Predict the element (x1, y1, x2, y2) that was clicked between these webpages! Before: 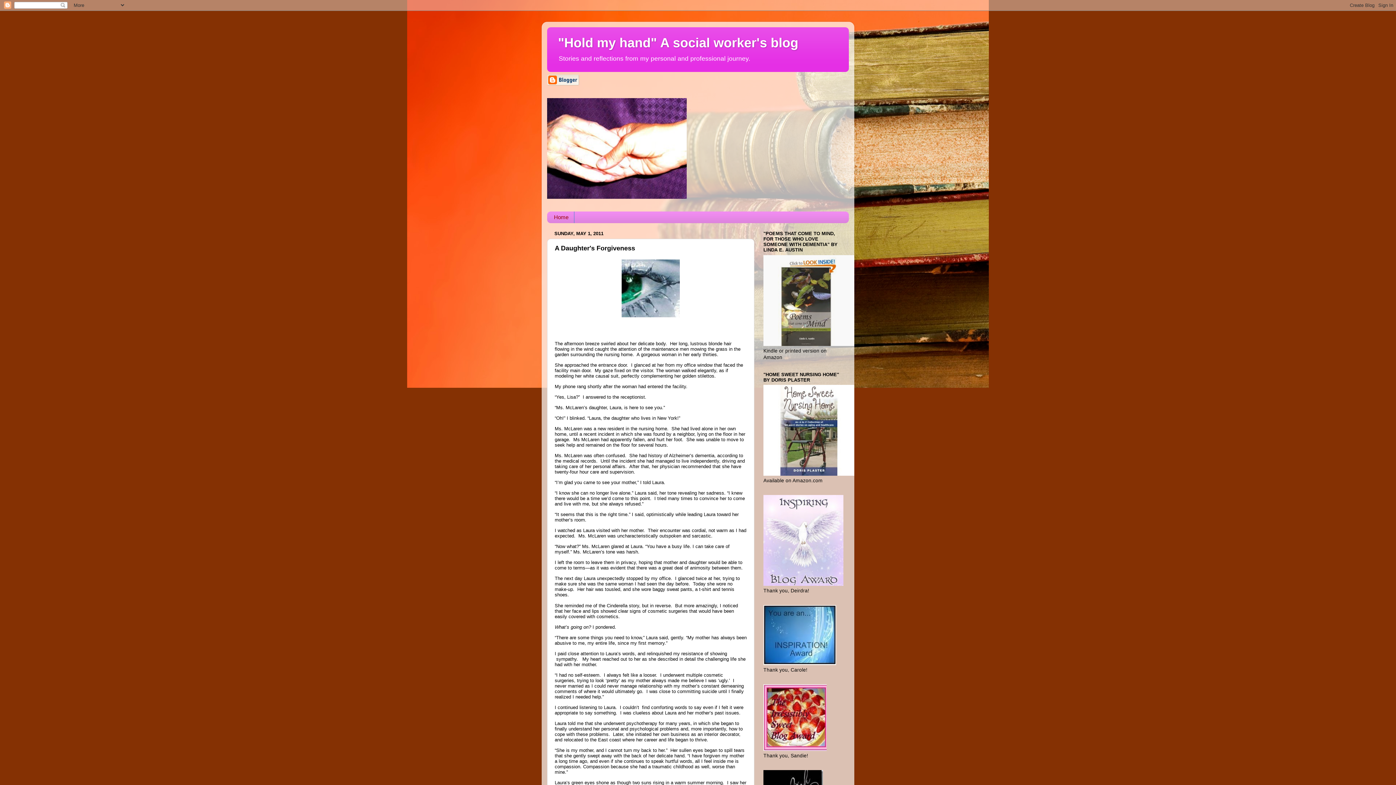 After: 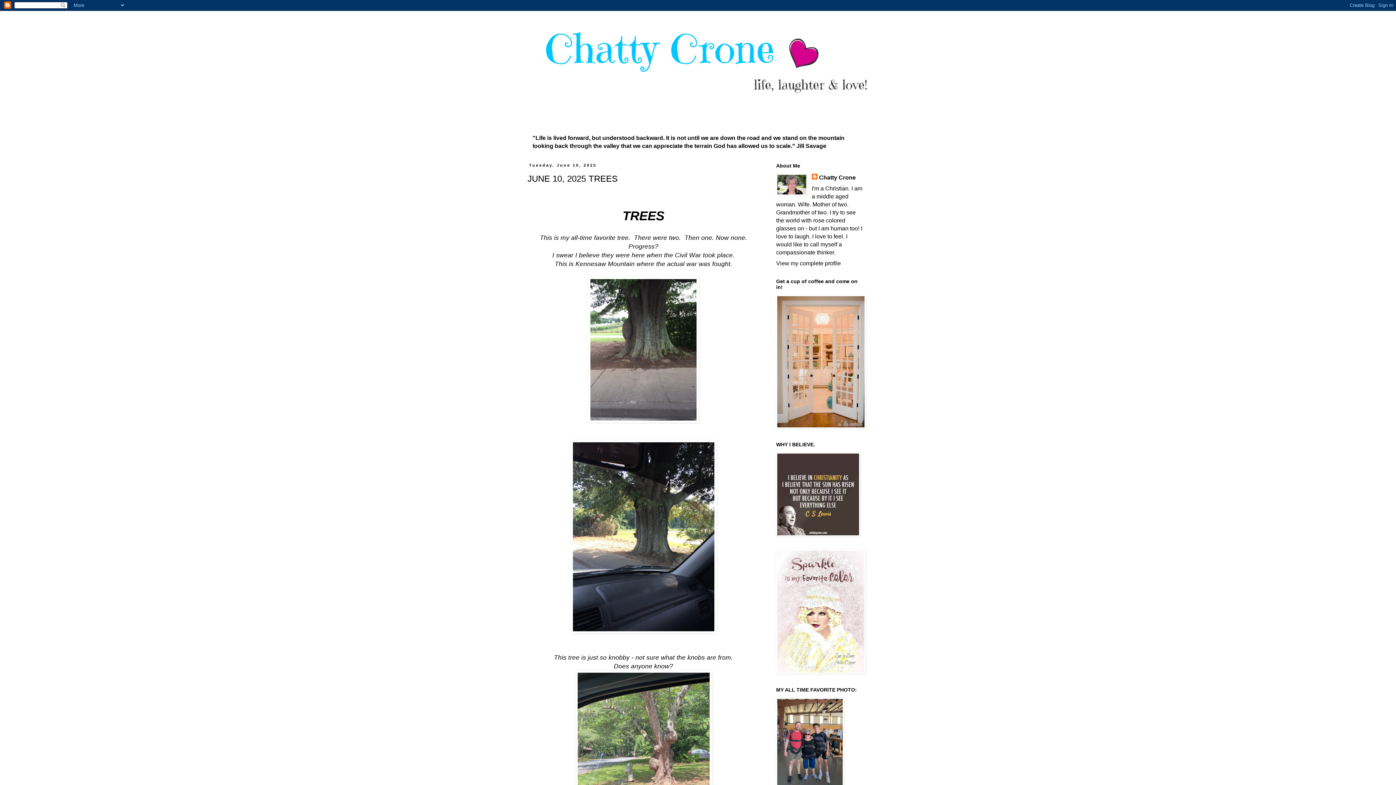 Action: bbox: (763, 747, 826, 752)